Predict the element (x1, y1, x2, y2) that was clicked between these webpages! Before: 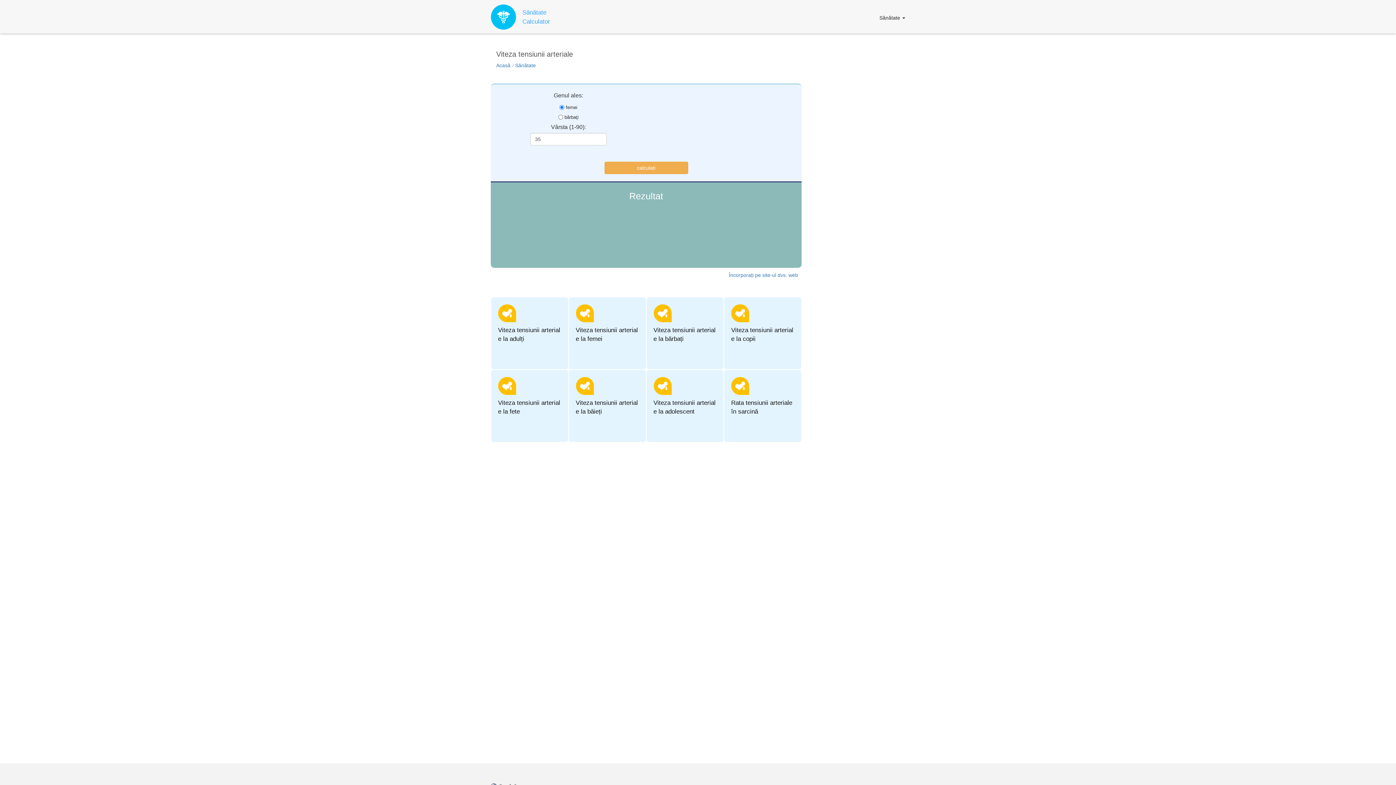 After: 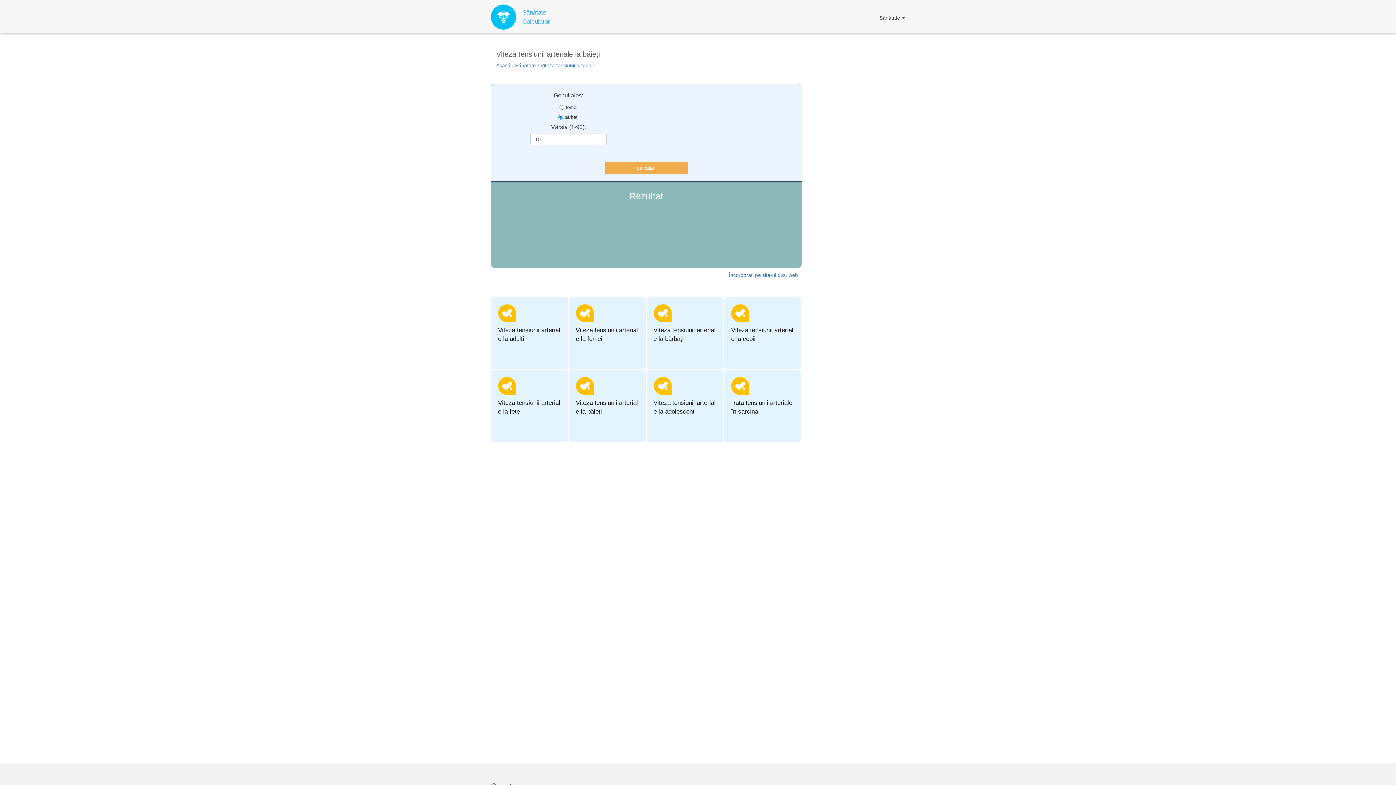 Action: label: Viteza tensiunii arteriale la băieți bbox: (568, 369, 646, 442)